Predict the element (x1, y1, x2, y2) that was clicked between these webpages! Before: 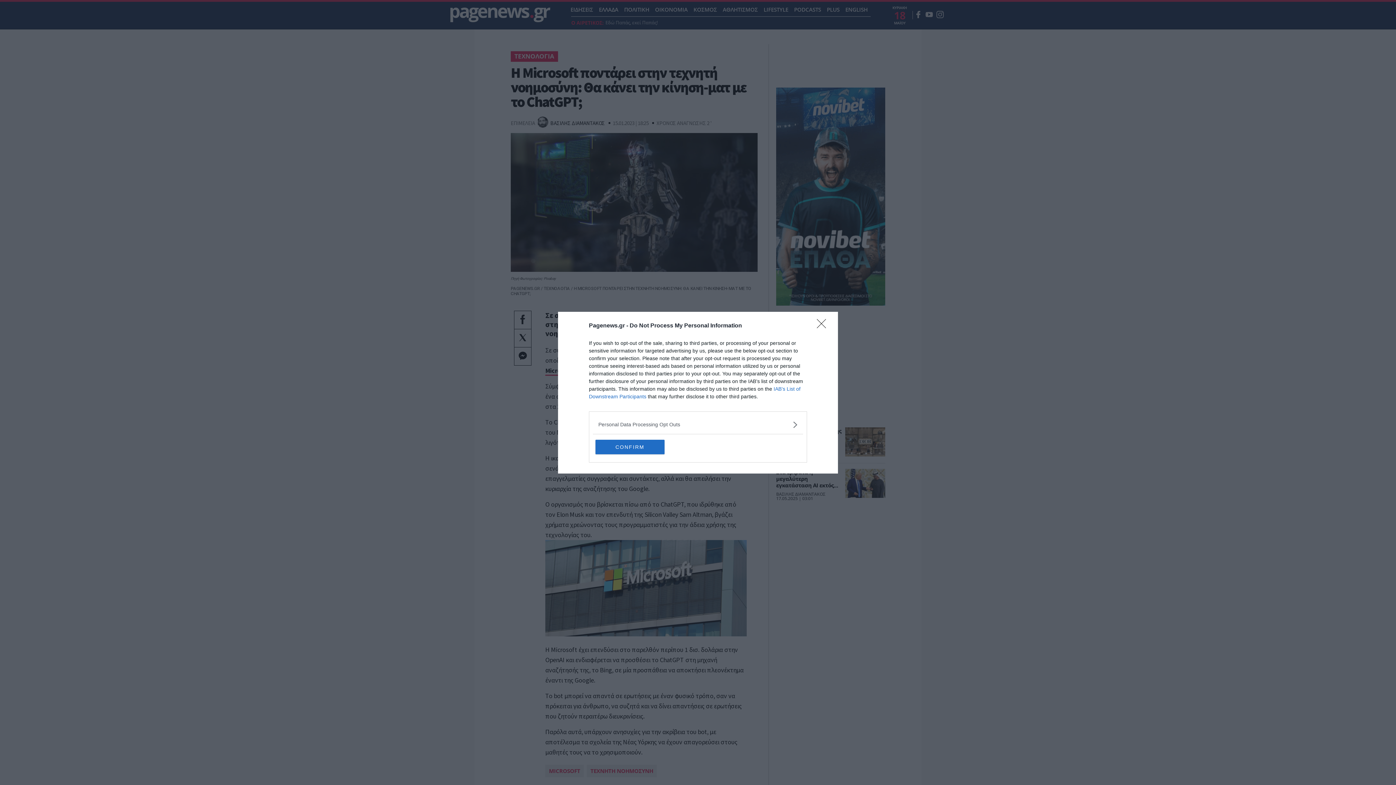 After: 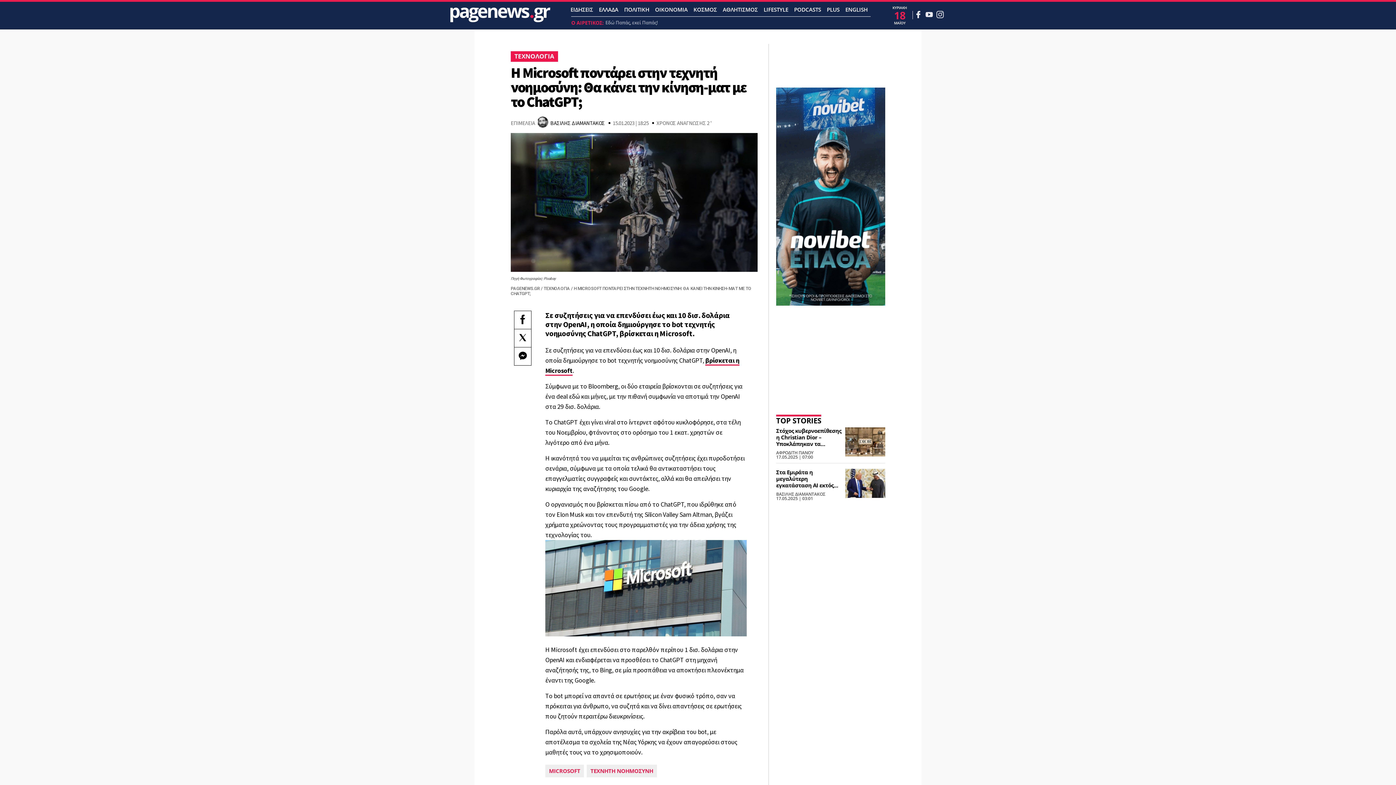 Action: bbox: (595, 439, 664, 454) label: CONFIRM